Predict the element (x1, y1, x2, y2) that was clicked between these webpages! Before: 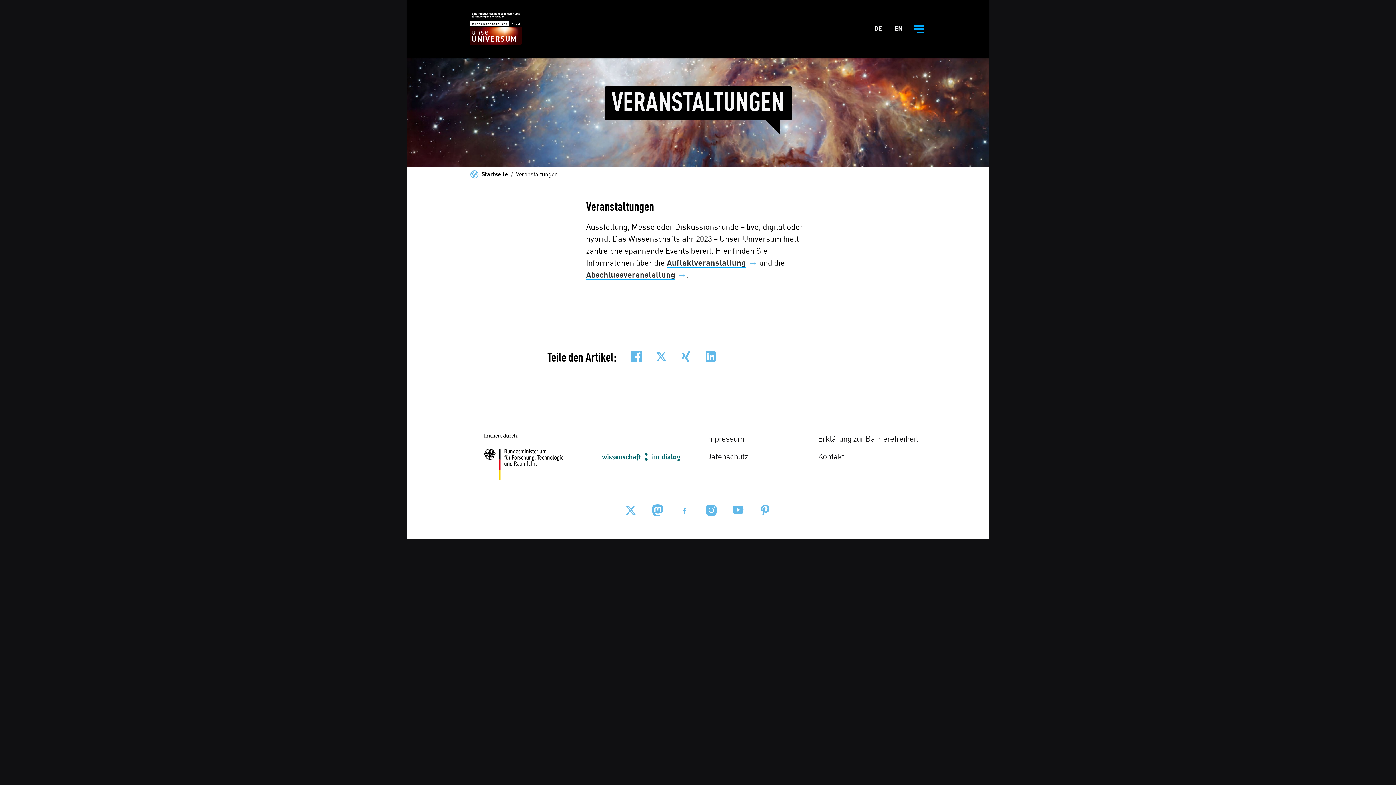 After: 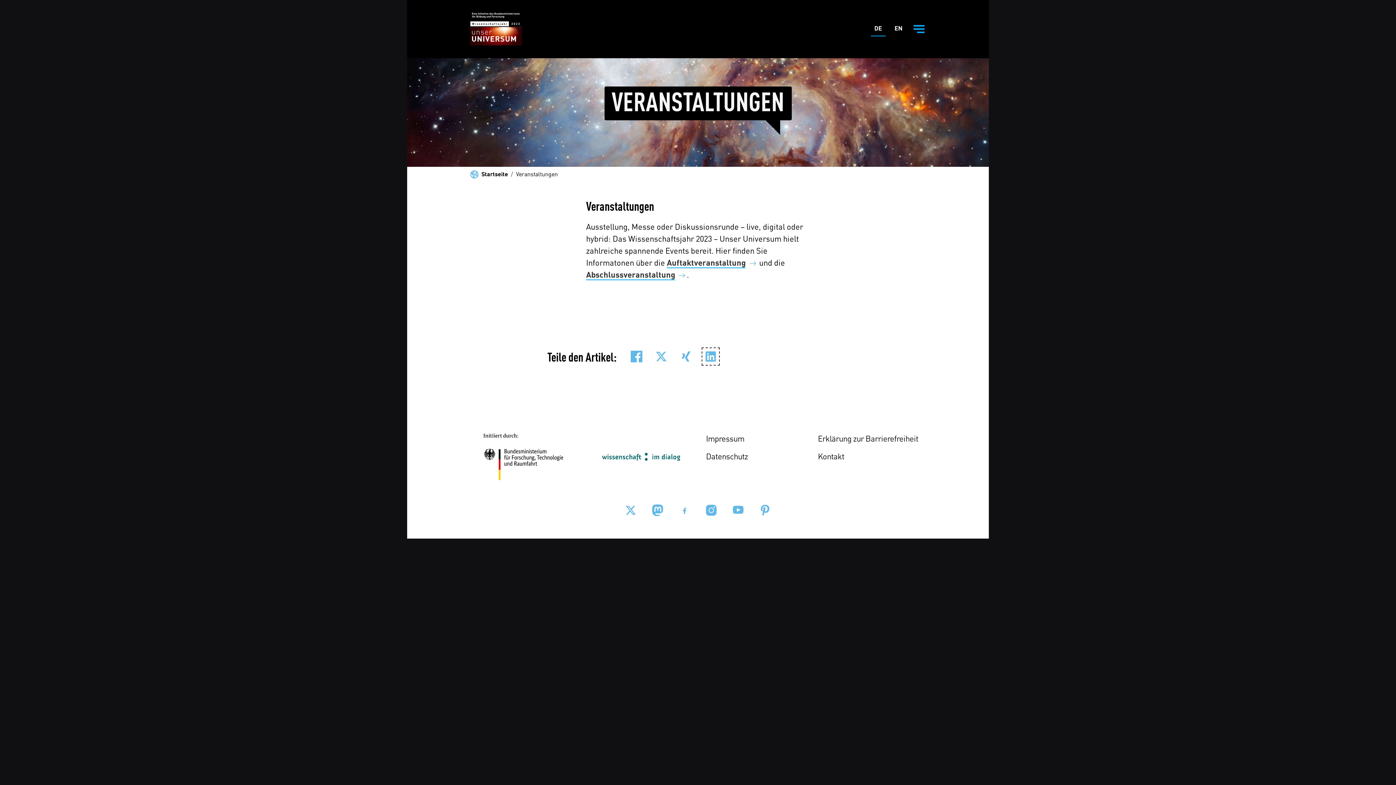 Action: bbox: (702, 348, 718, 364) label: Teile auf LinkedIn